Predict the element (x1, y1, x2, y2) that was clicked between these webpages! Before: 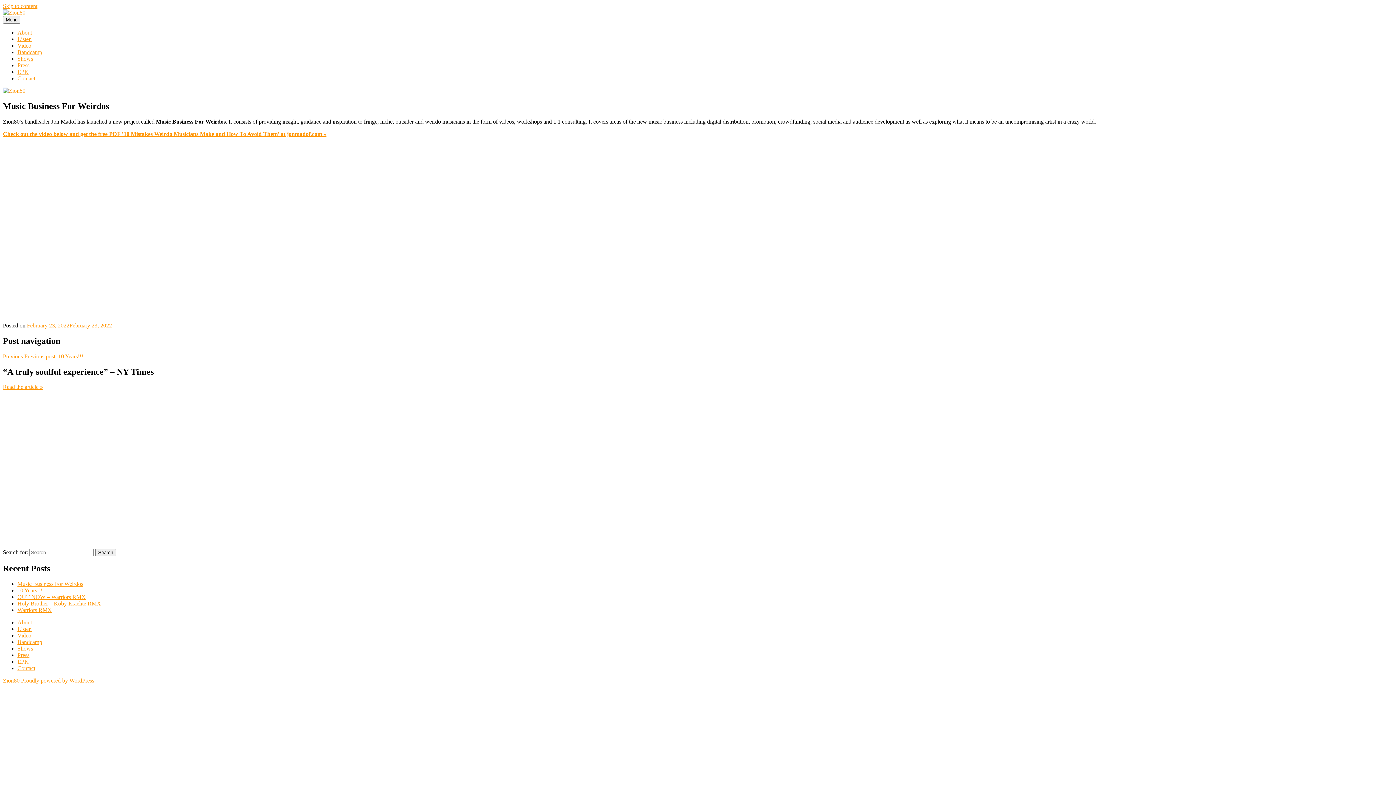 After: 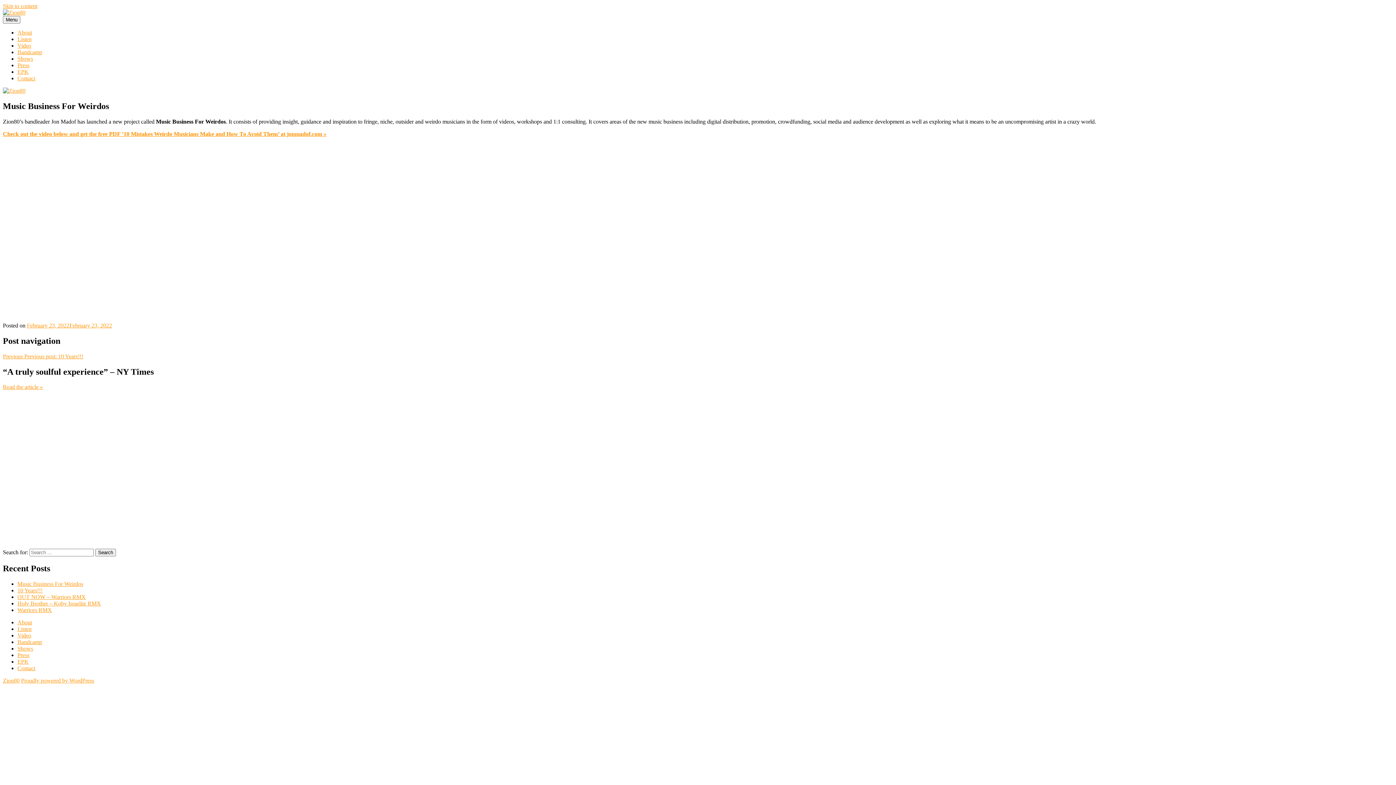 Action: label: Skip to content bbox: (2, 2, 37, 9)